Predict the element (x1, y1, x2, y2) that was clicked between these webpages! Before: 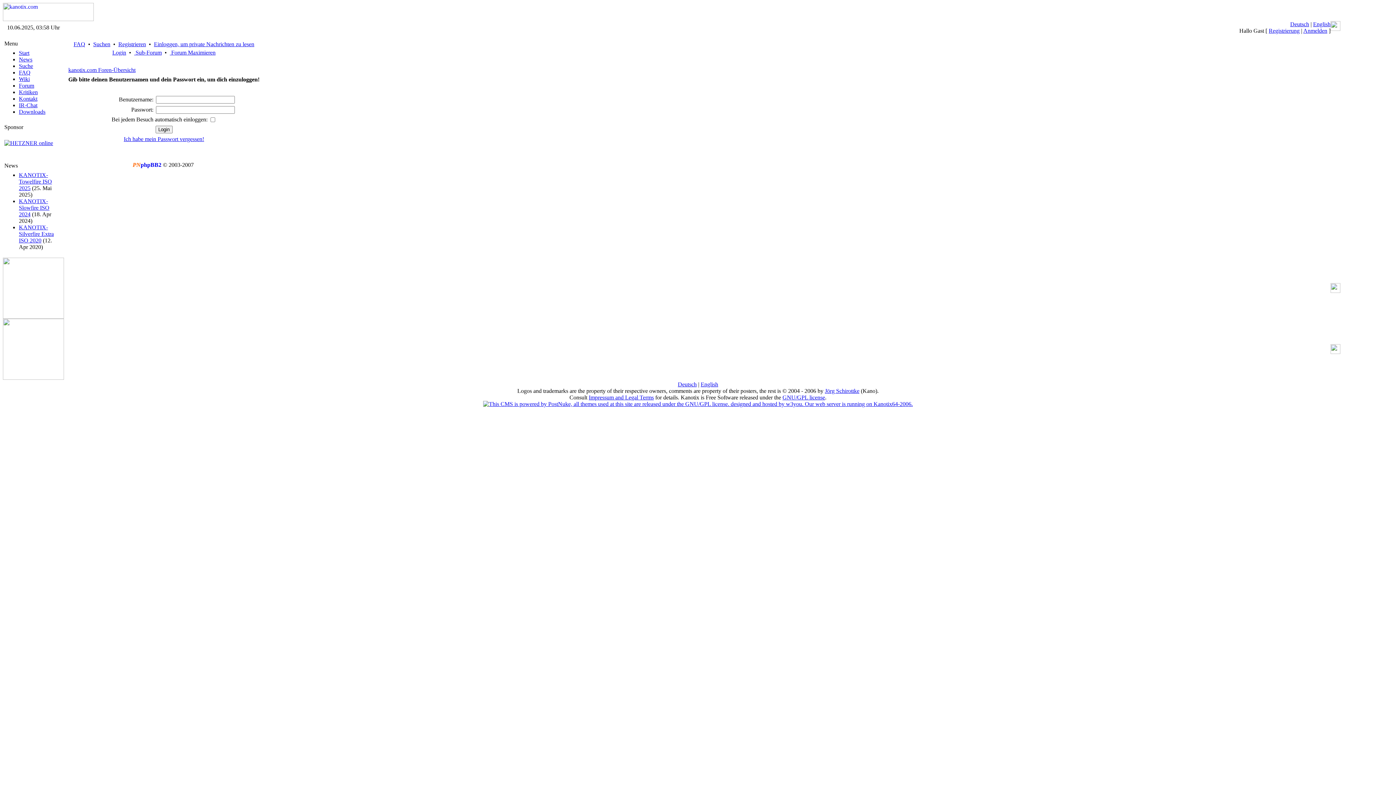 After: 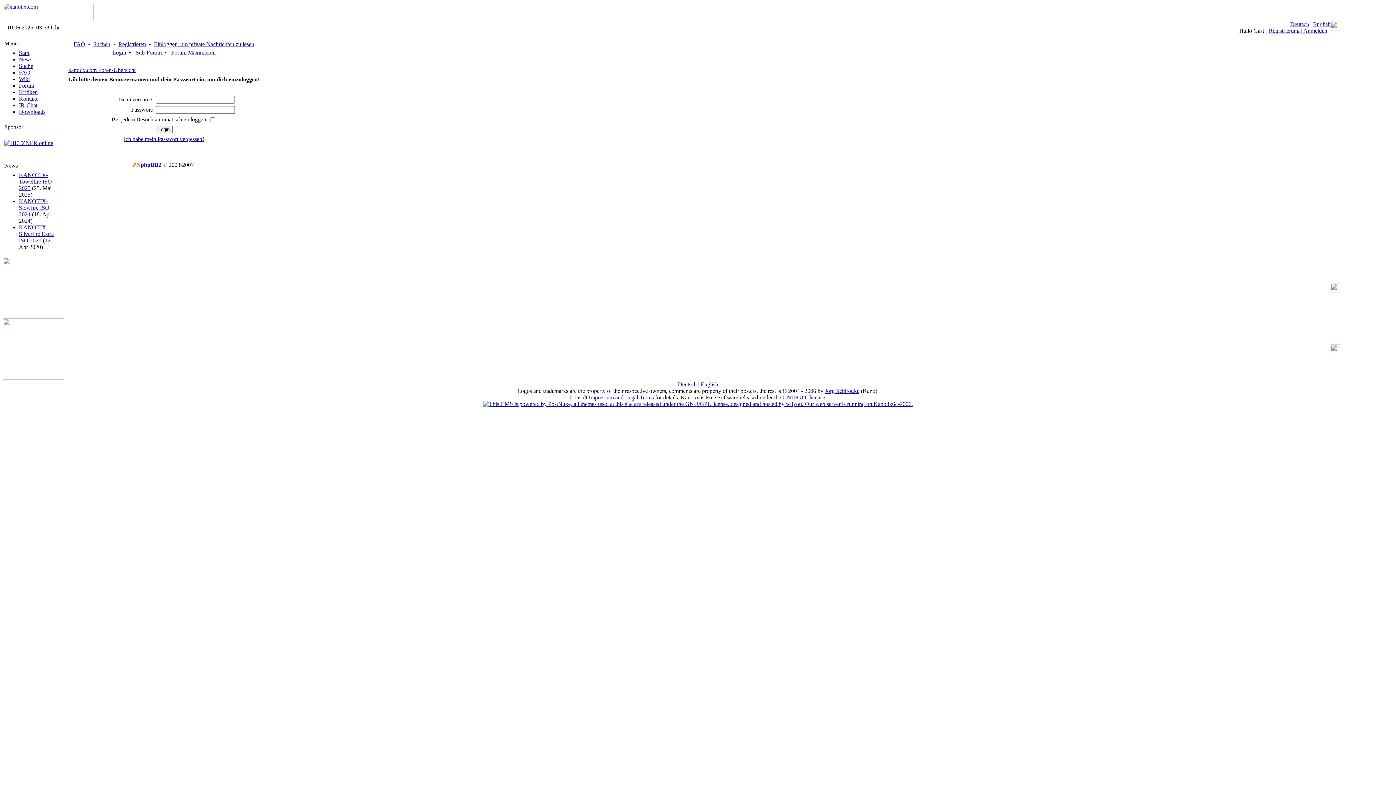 Action: bbox: (112, 49, 126, 55) label: Login